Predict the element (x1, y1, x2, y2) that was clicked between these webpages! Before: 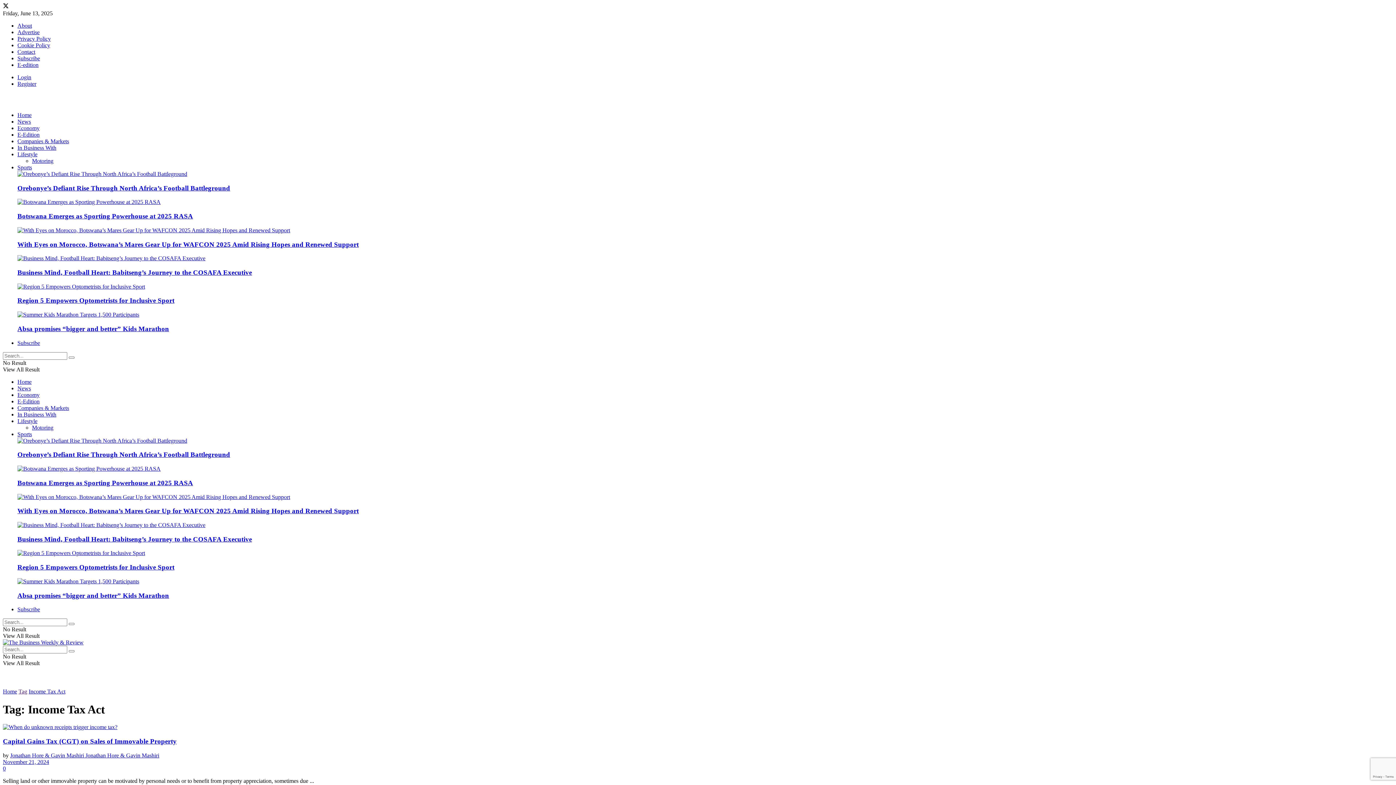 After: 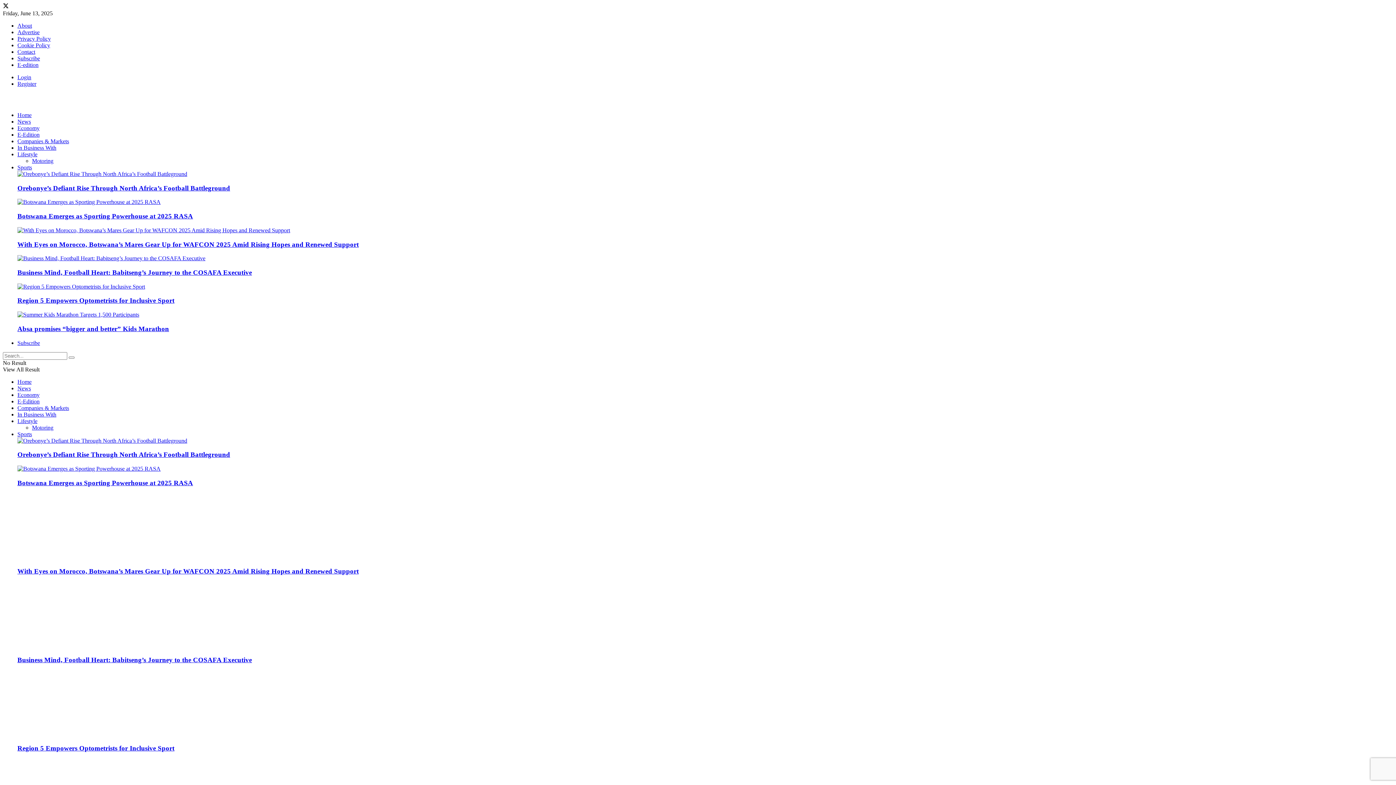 Action: bbox: (17, 227, 1393, 233)